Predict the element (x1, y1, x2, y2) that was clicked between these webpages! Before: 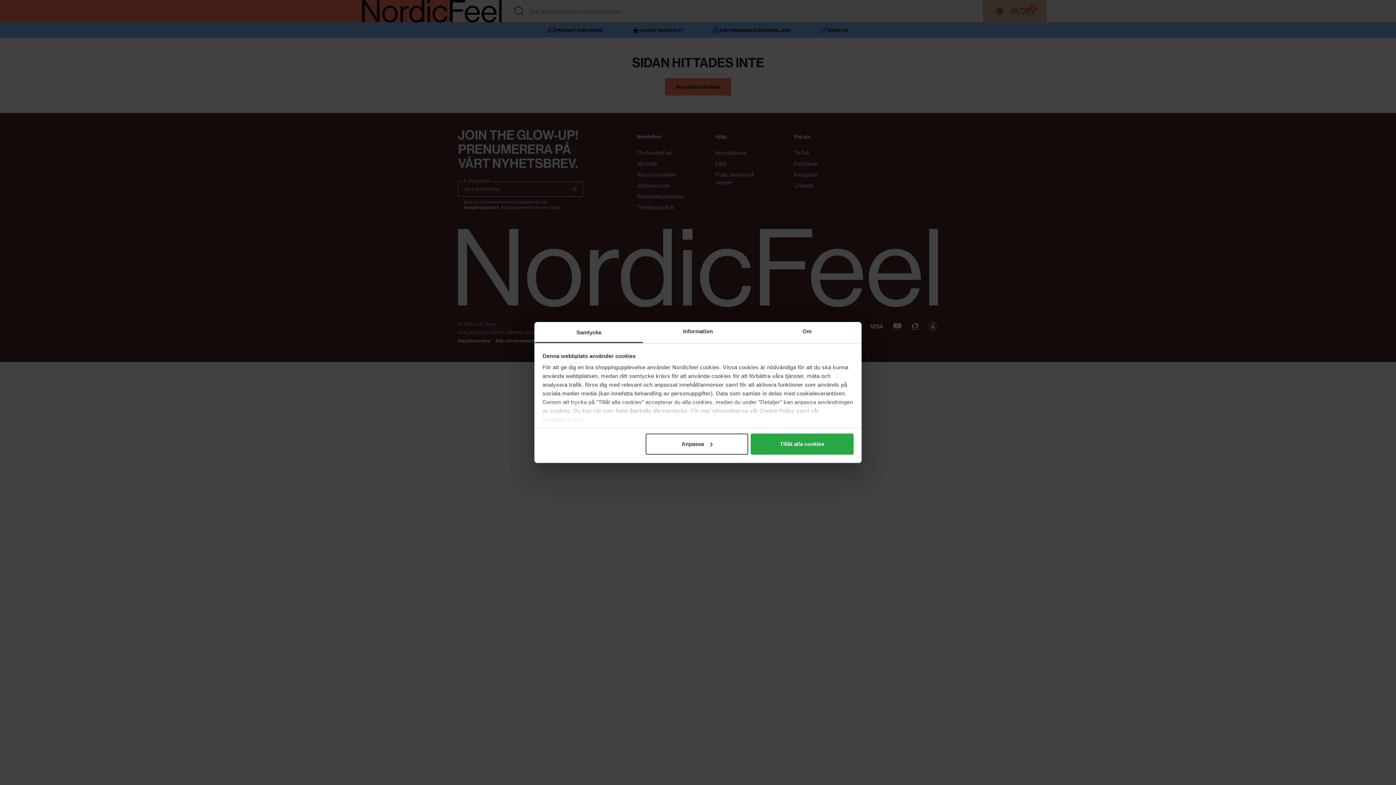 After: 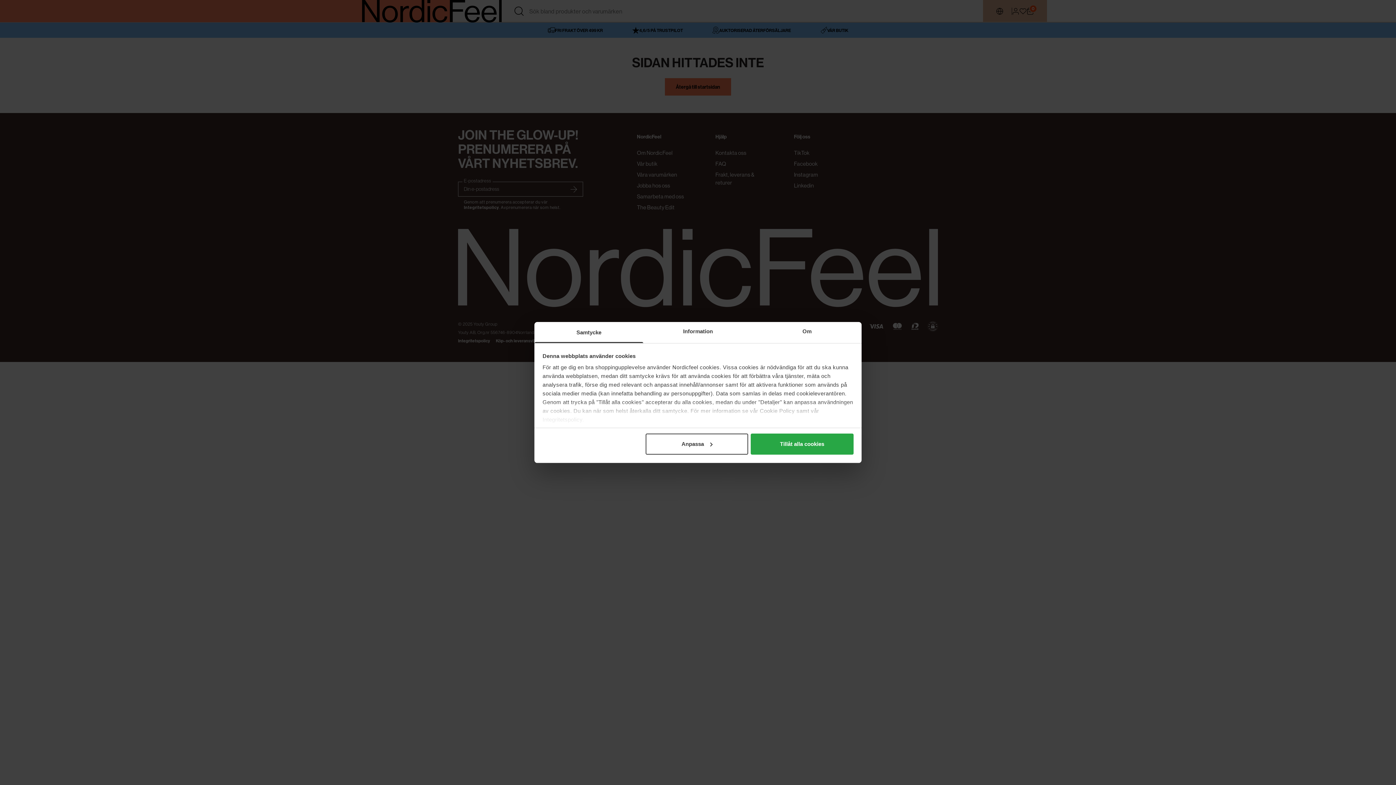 Action: bbox: (534, 322, 643, 343) label: Samtycke